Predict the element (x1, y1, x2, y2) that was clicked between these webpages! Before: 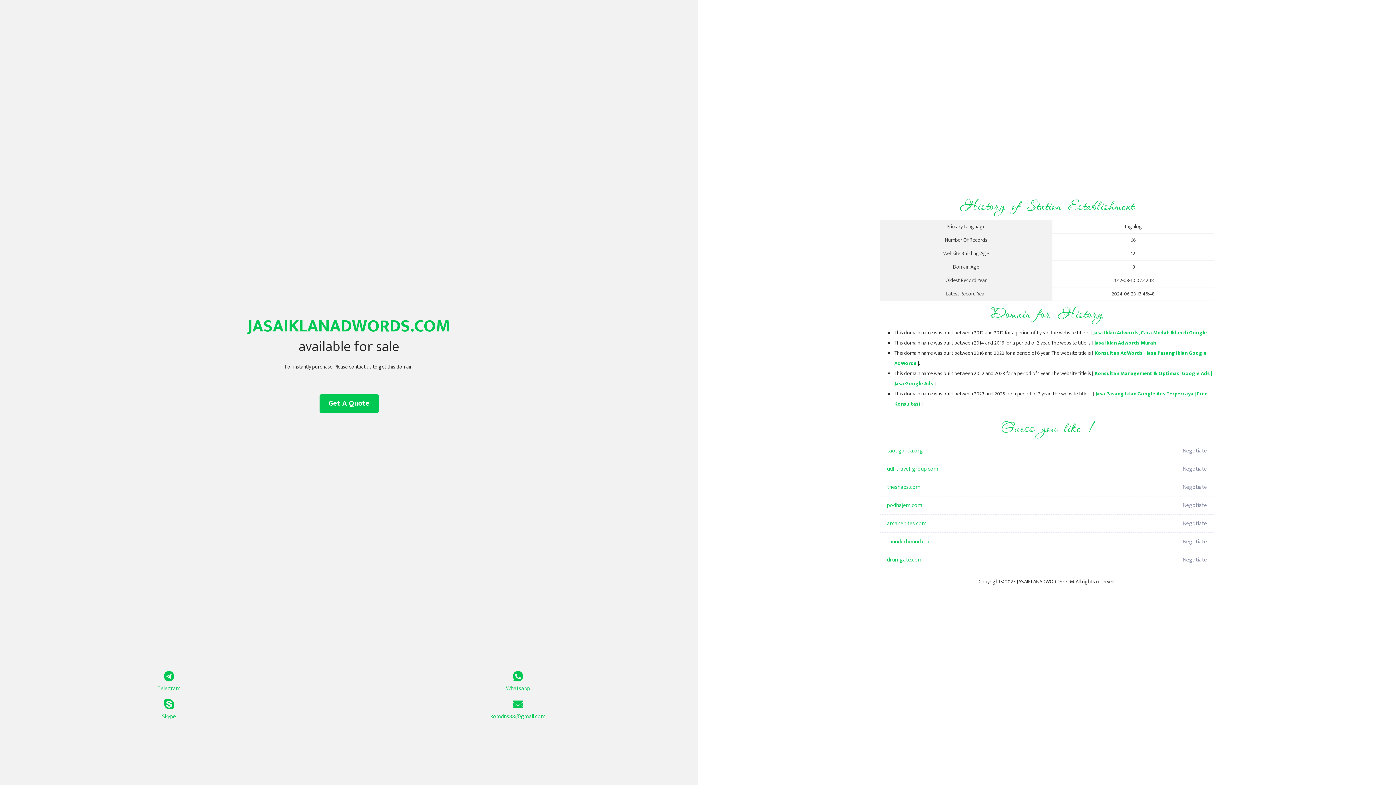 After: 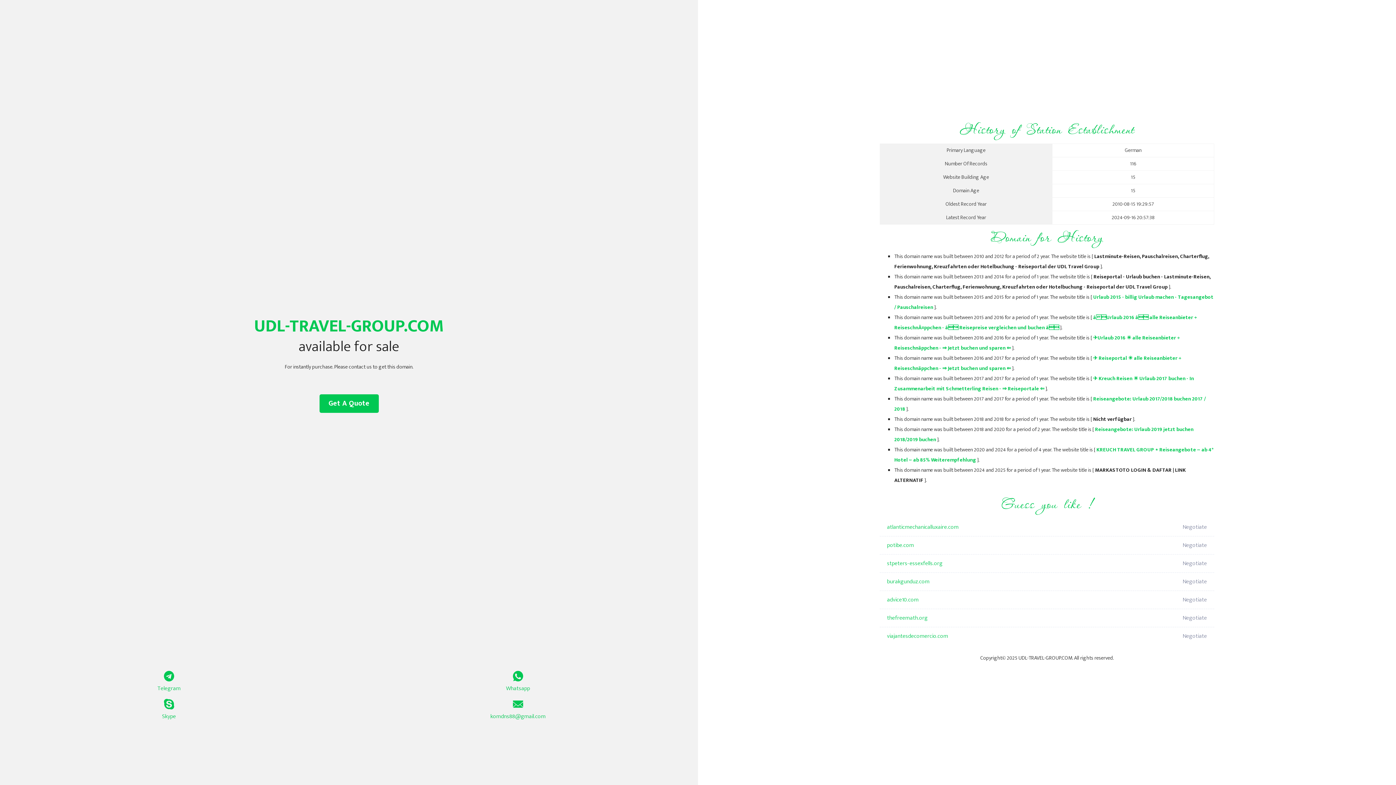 Action: label: udl-travel-group.com bbox: (887, 460, 1098, 478)